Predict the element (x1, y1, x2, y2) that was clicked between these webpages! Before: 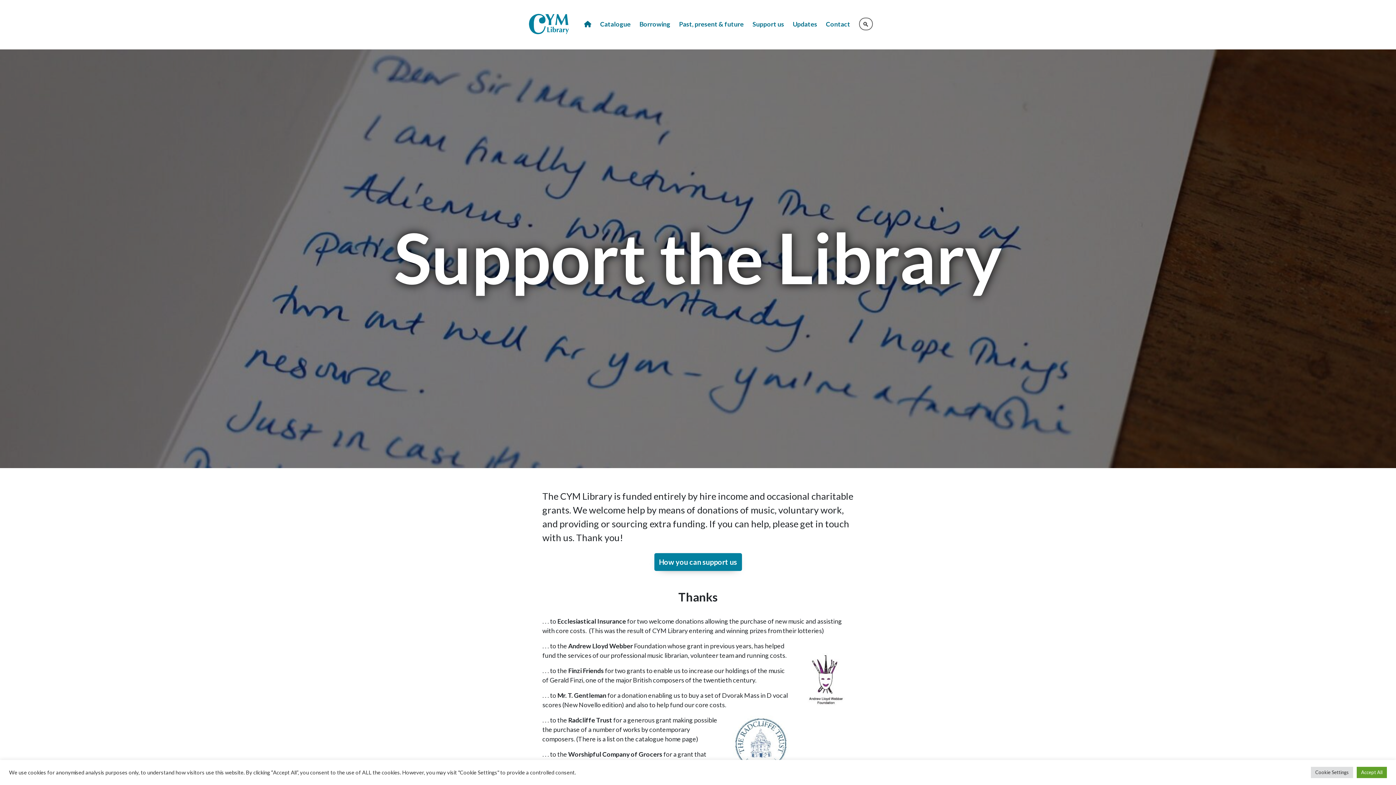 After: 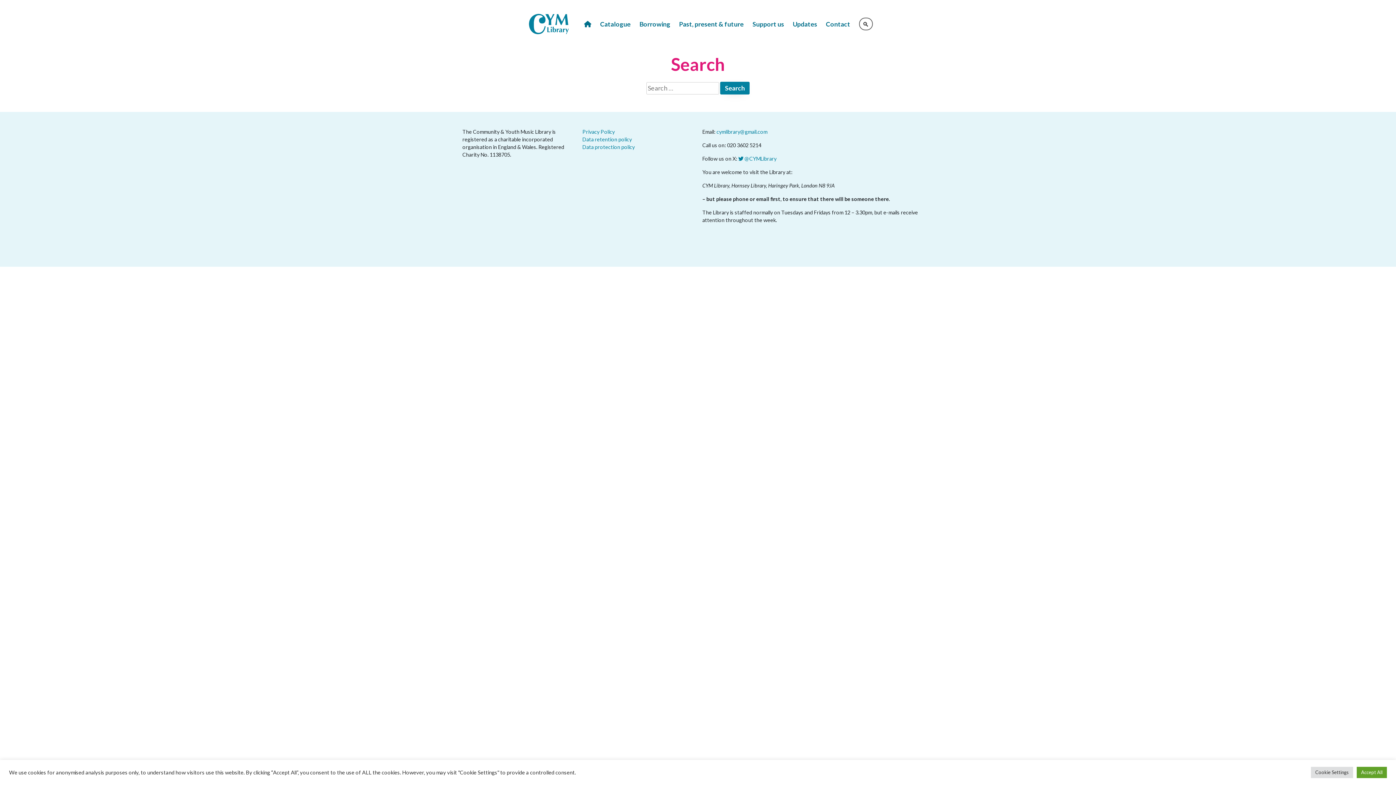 Action: label: Search bbox: (859, 18, 872, 29)